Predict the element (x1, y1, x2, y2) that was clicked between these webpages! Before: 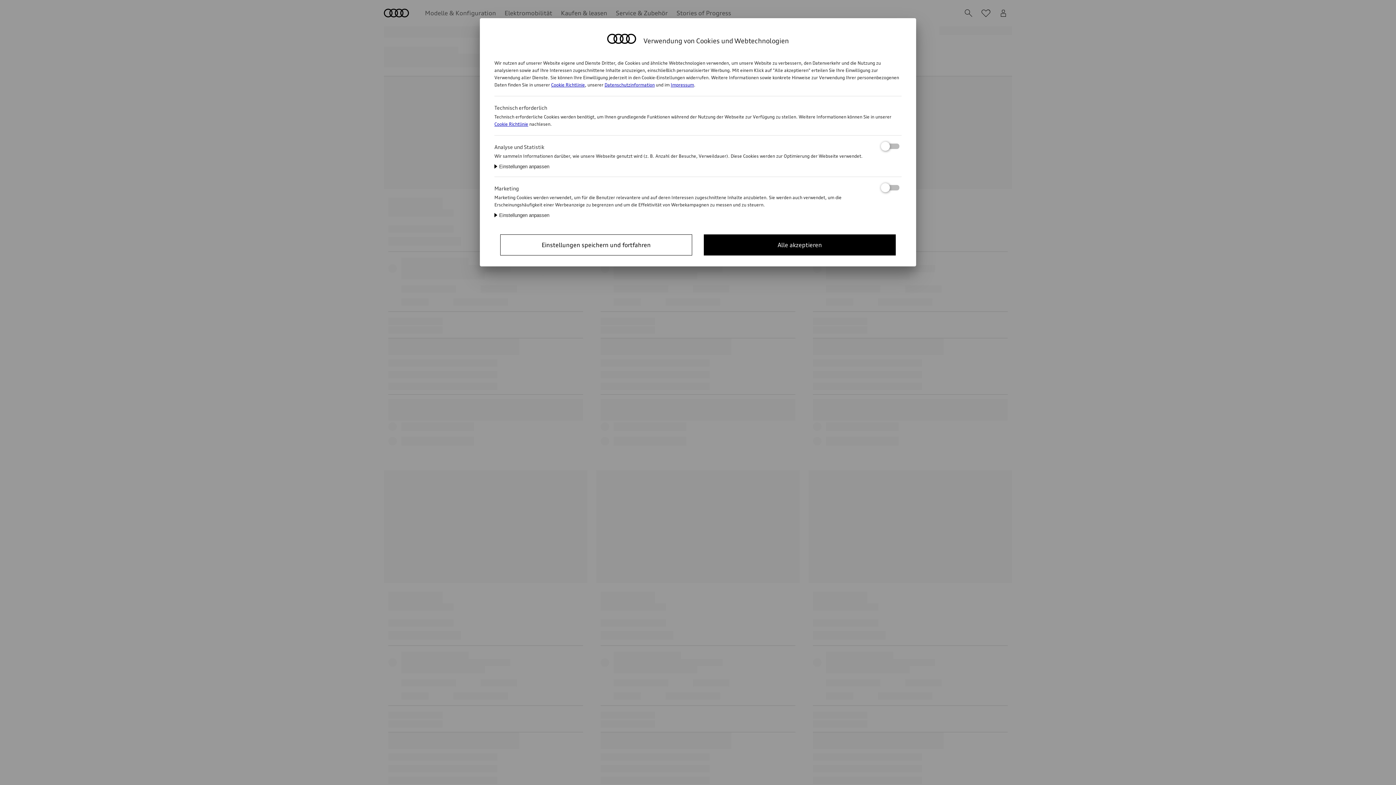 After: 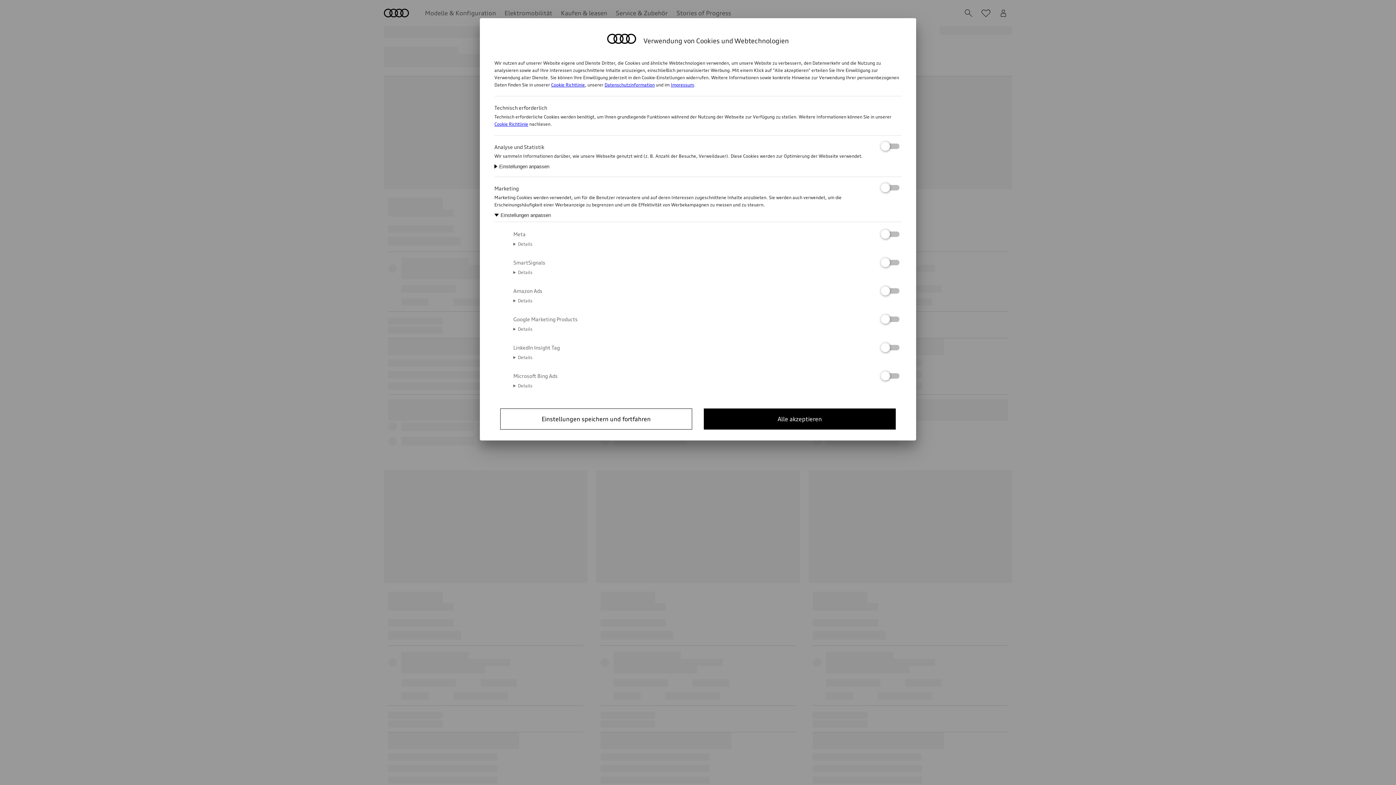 Action: label: Einstellungen anpassen bbox: (494, 212, 549, 218)